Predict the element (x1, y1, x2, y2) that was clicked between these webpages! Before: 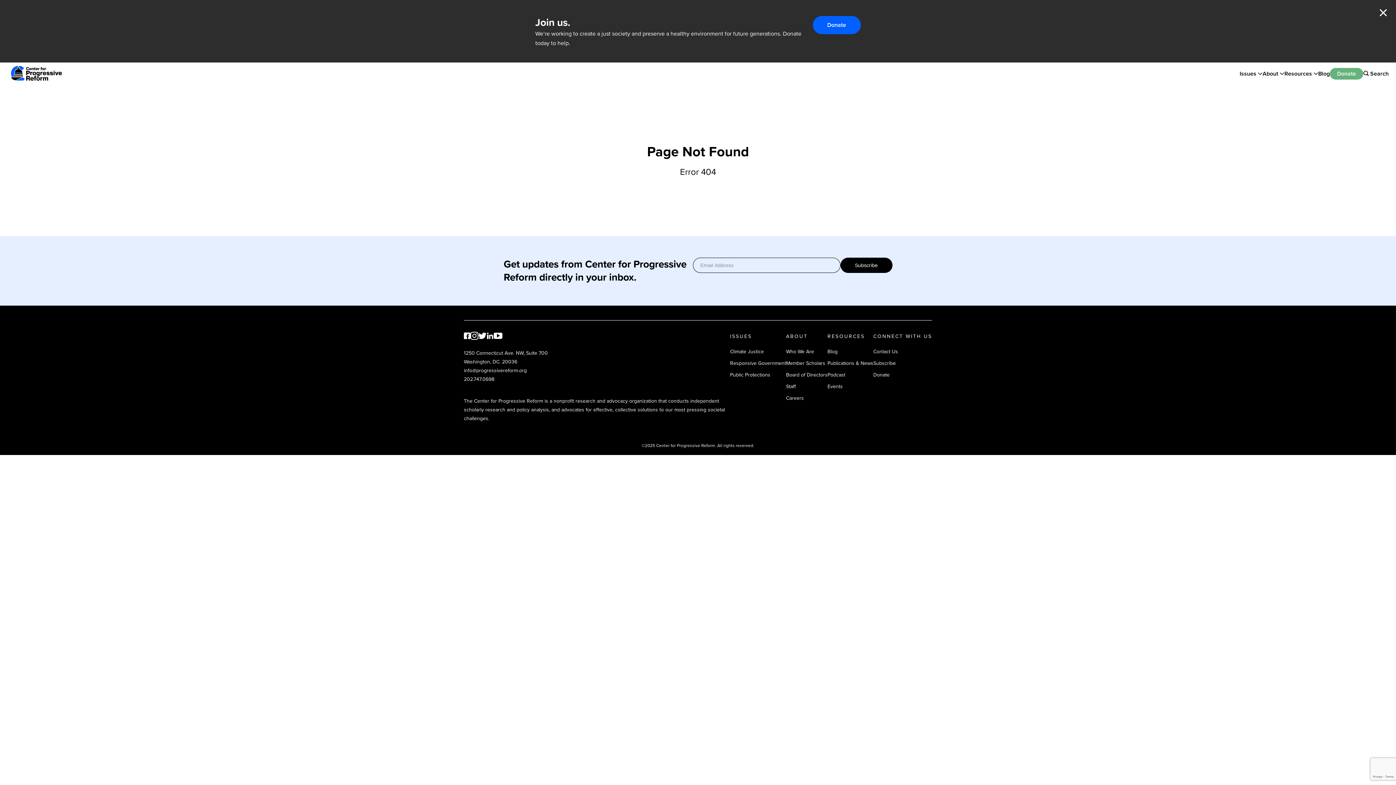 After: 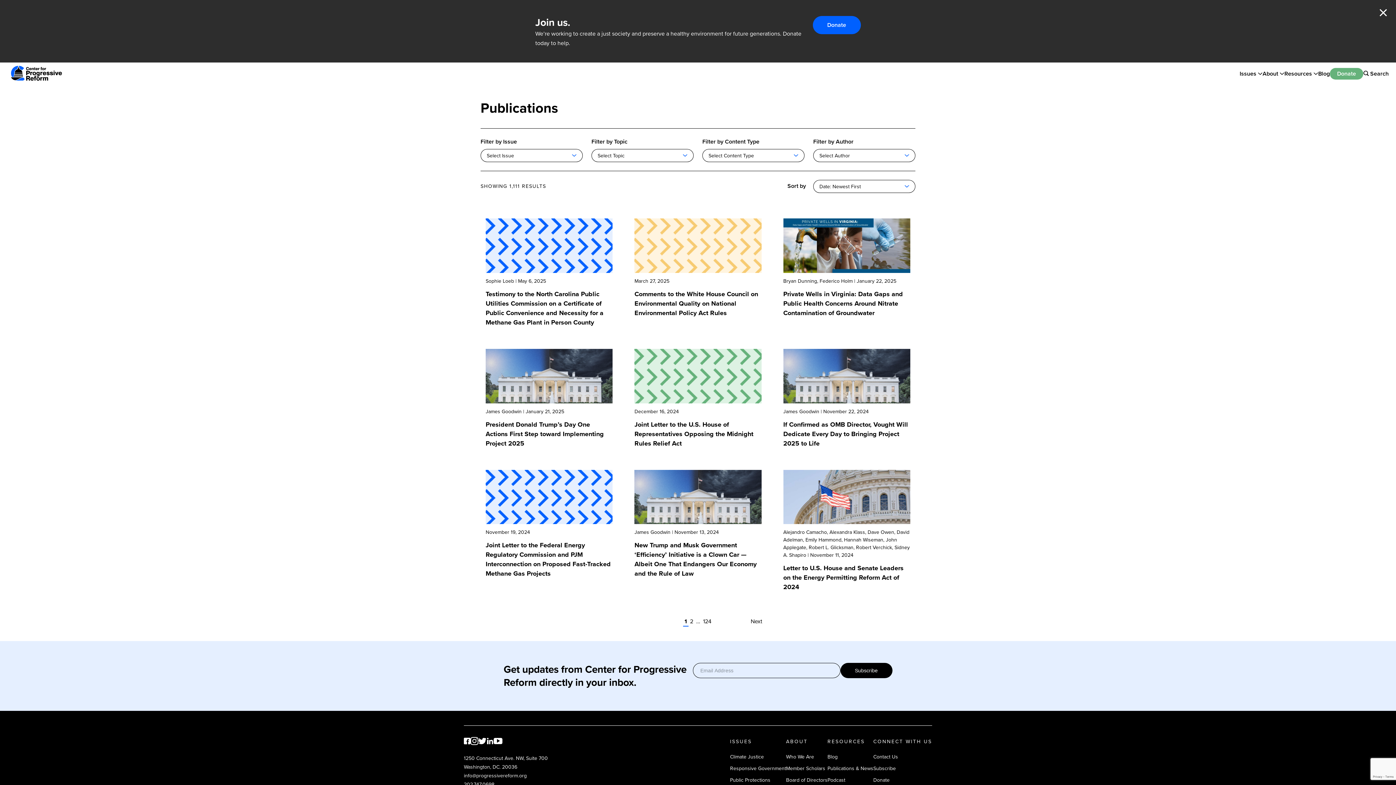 Action: label: Publications & News bbox: (827, 359, 873, 367)